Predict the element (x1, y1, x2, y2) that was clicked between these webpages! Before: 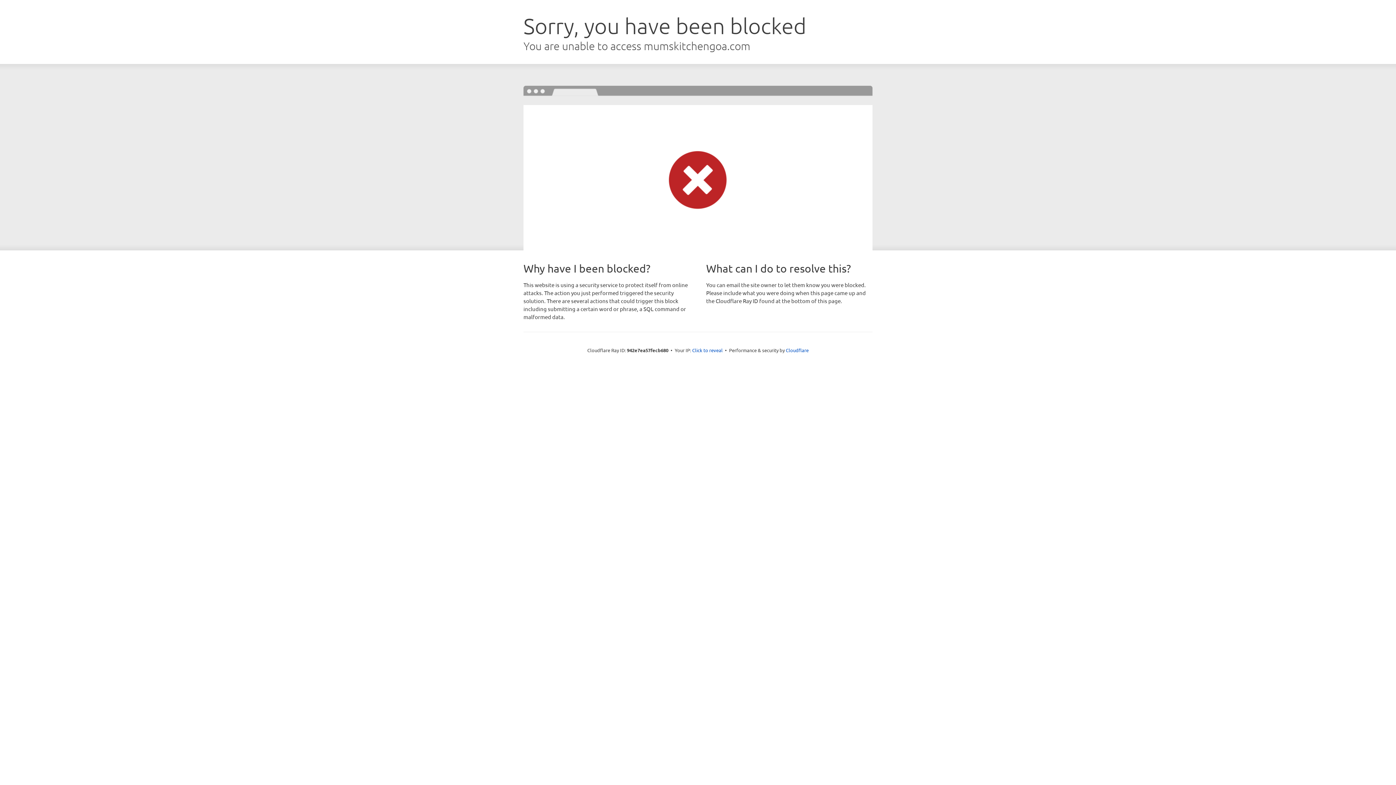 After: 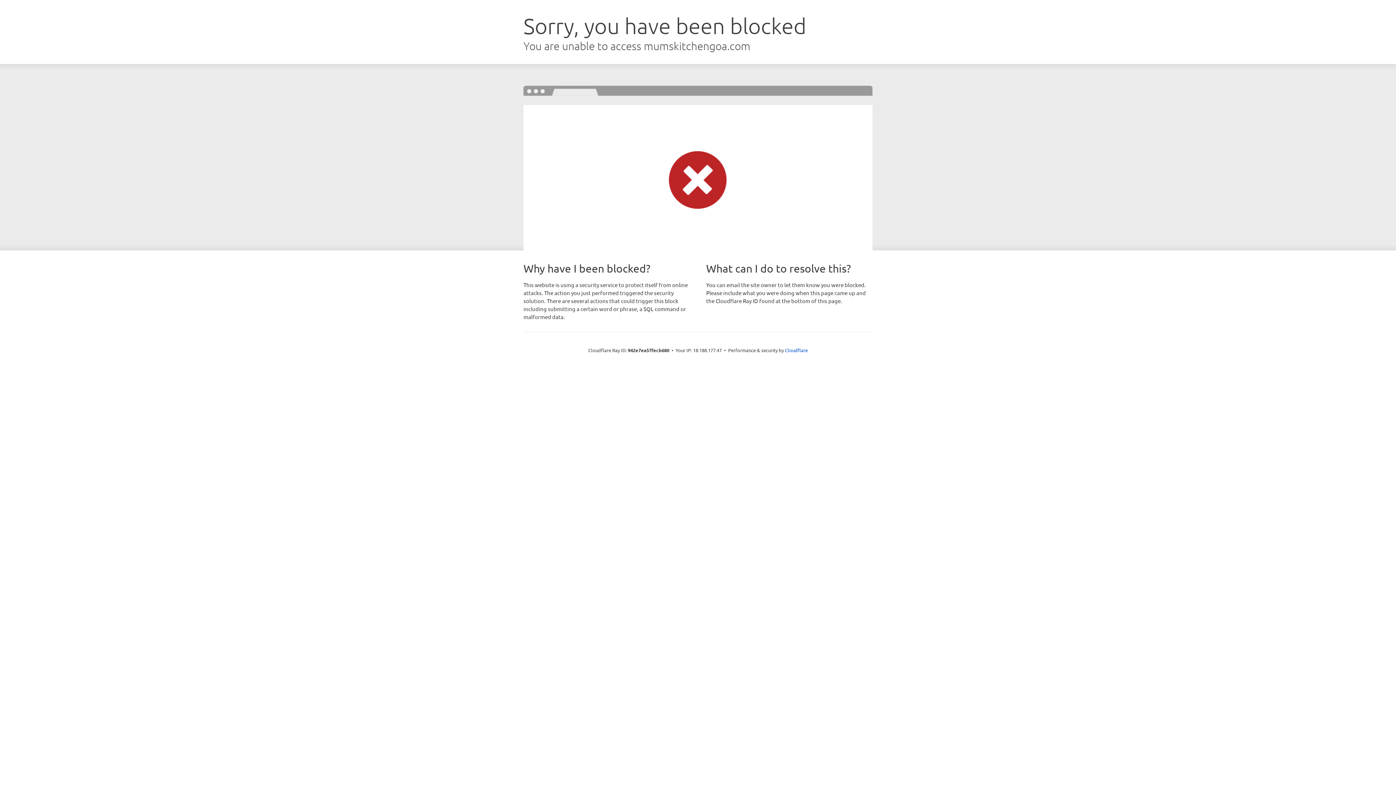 Action: label: Click to reveal bbox: (692, 346, 722, 353)